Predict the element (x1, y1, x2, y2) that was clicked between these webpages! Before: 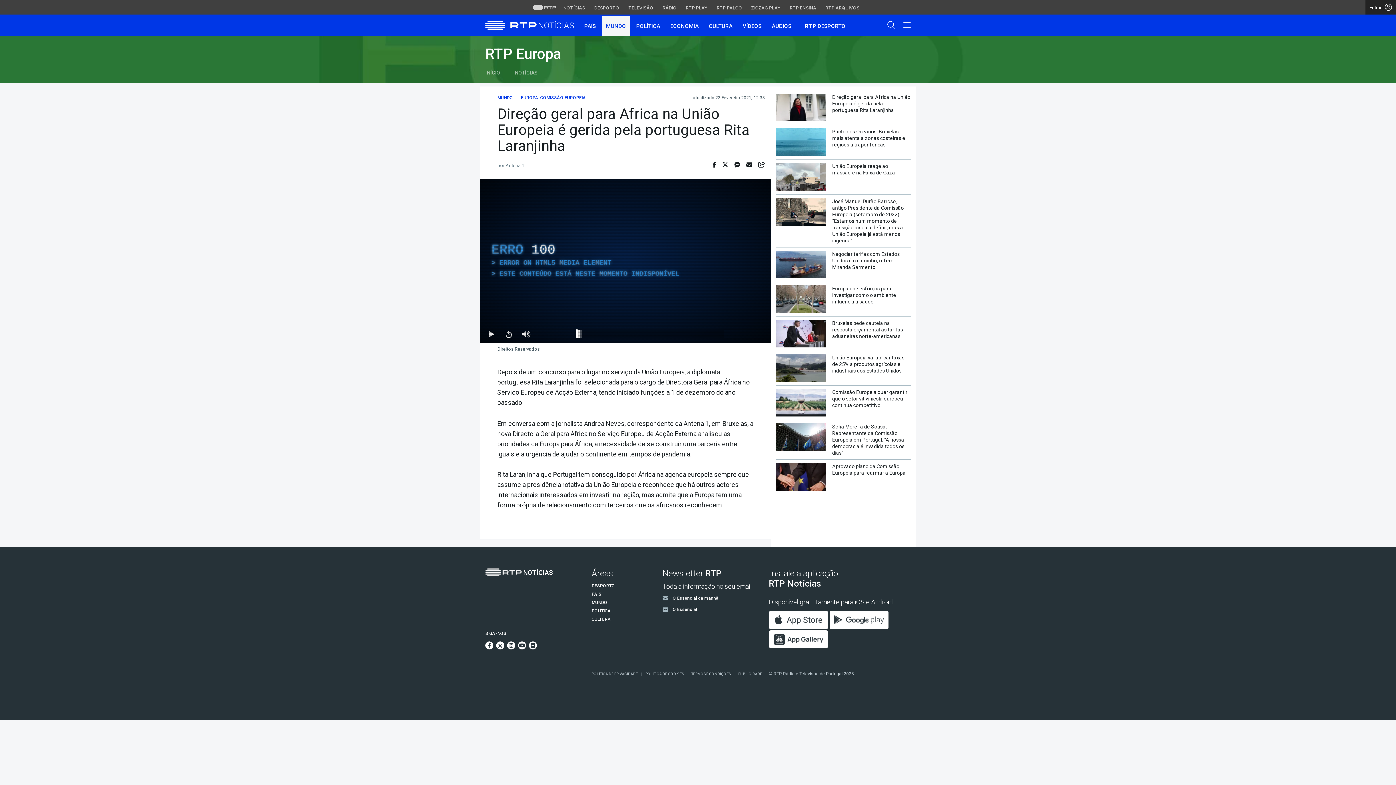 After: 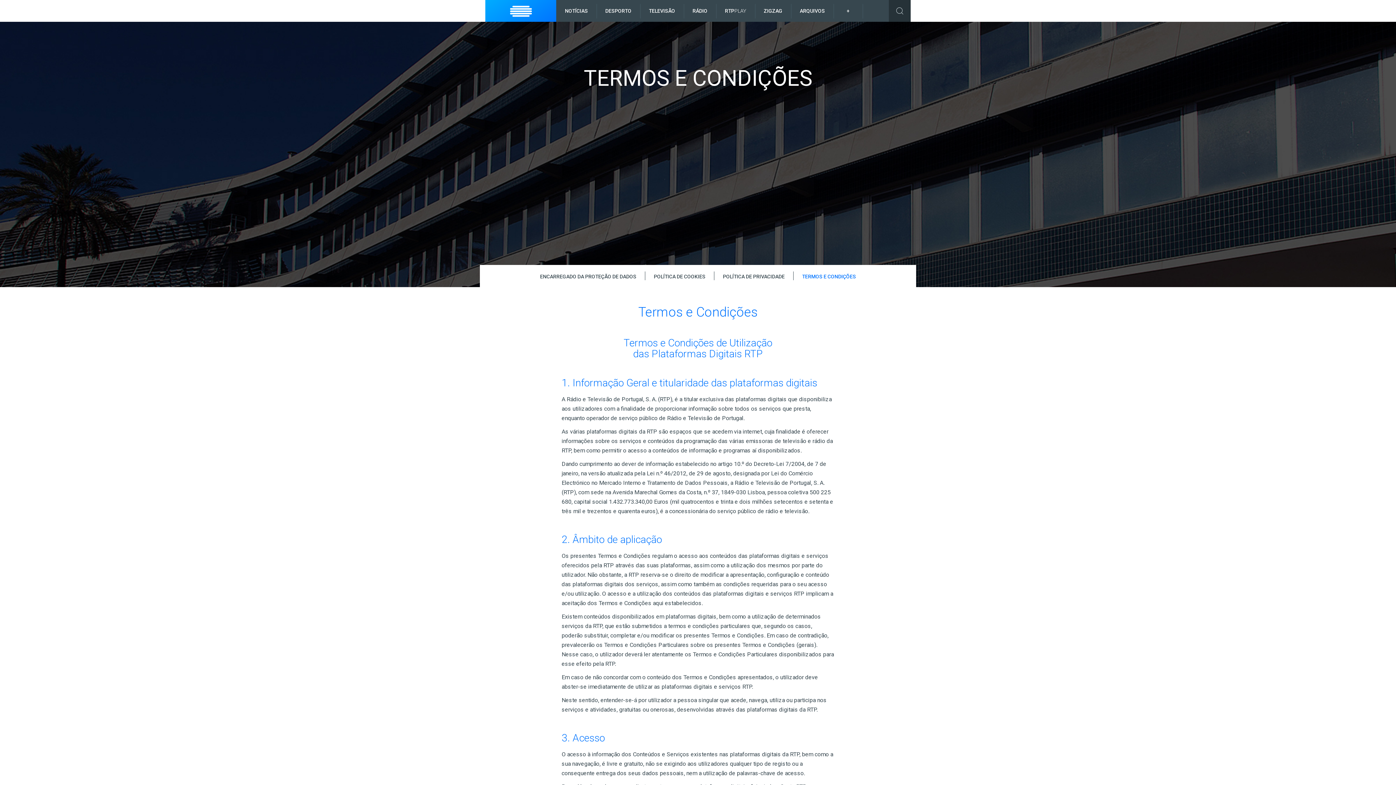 Action: label: TERMOS E CONDIÇÕES bbox: (688, 672, 733, 676)